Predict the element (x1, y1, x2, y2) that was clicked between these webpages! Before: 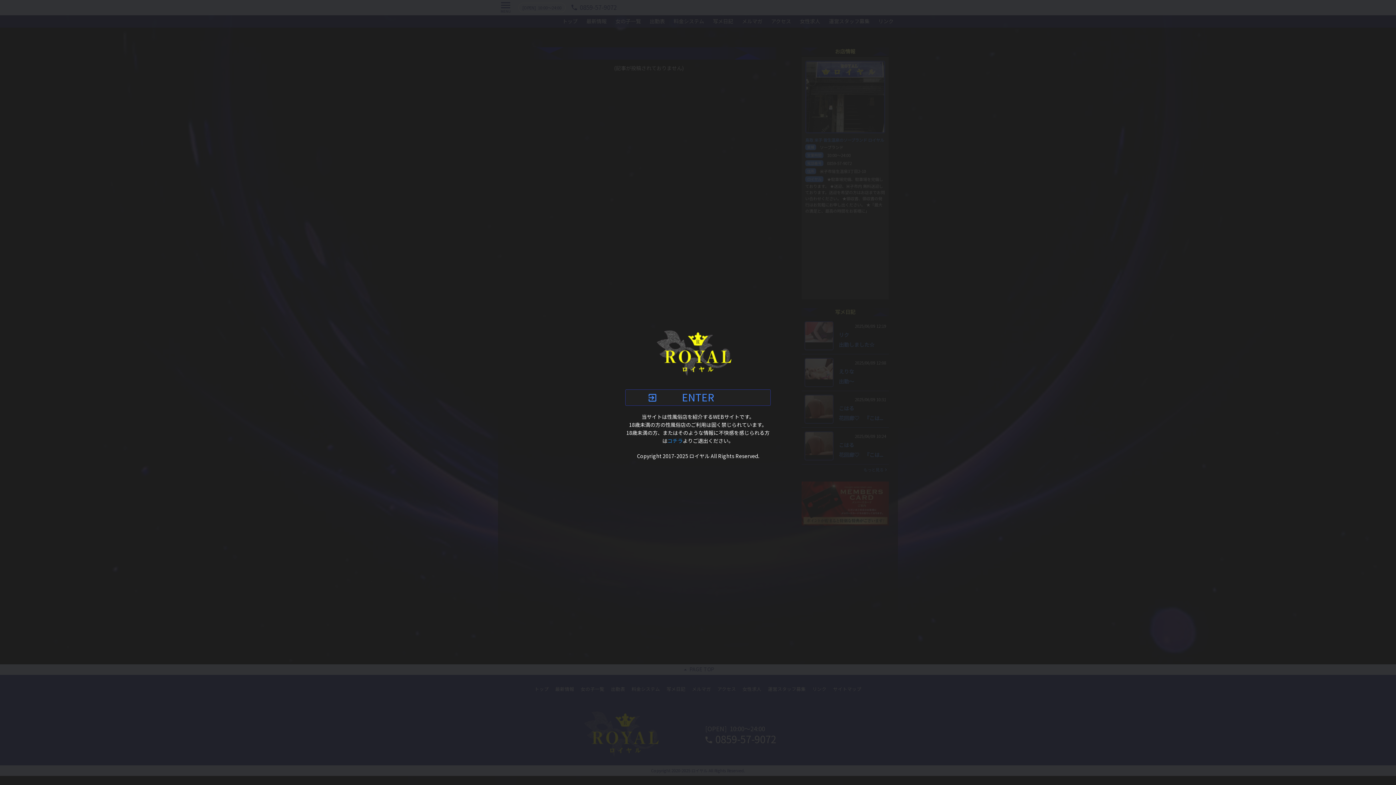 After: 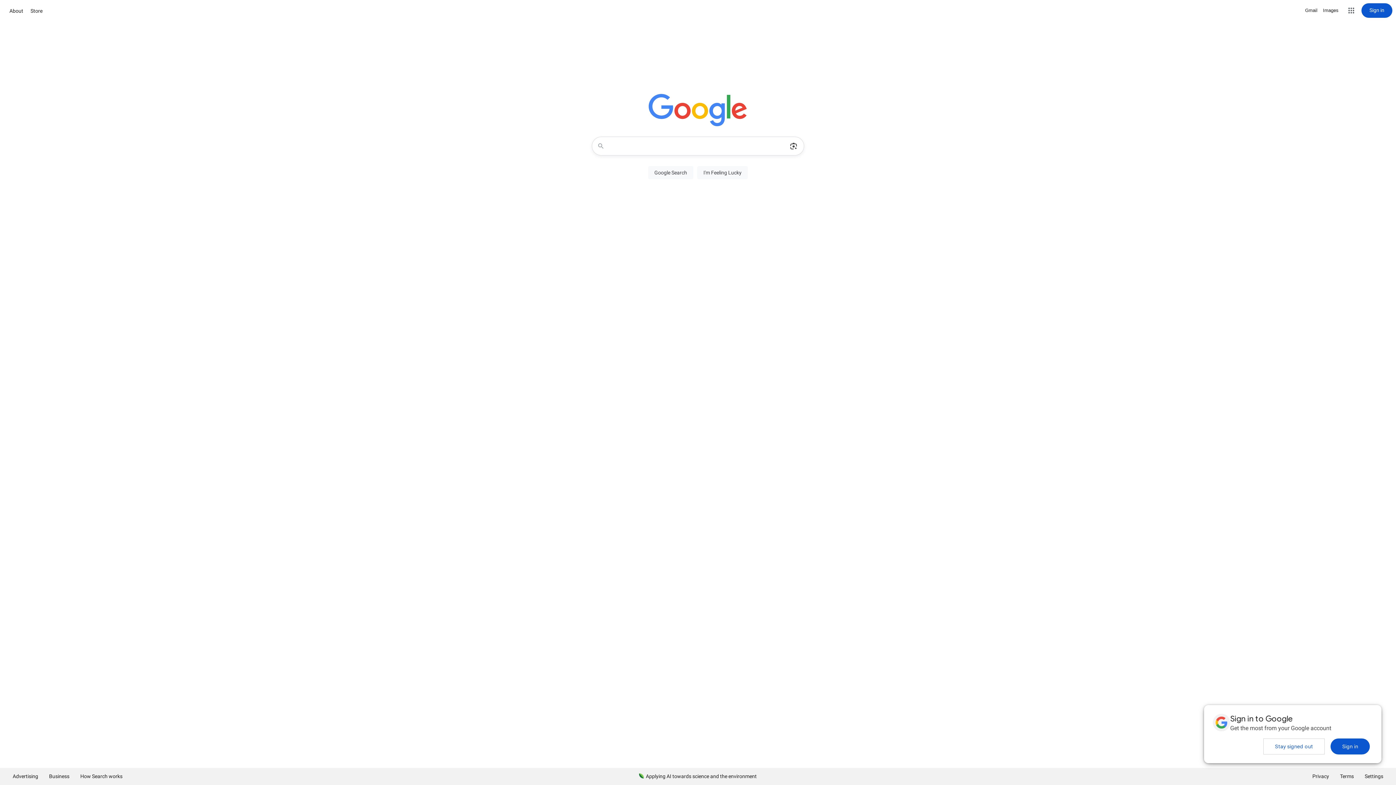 Action: label: コチラ bbox: (667, 437, 682, 444)